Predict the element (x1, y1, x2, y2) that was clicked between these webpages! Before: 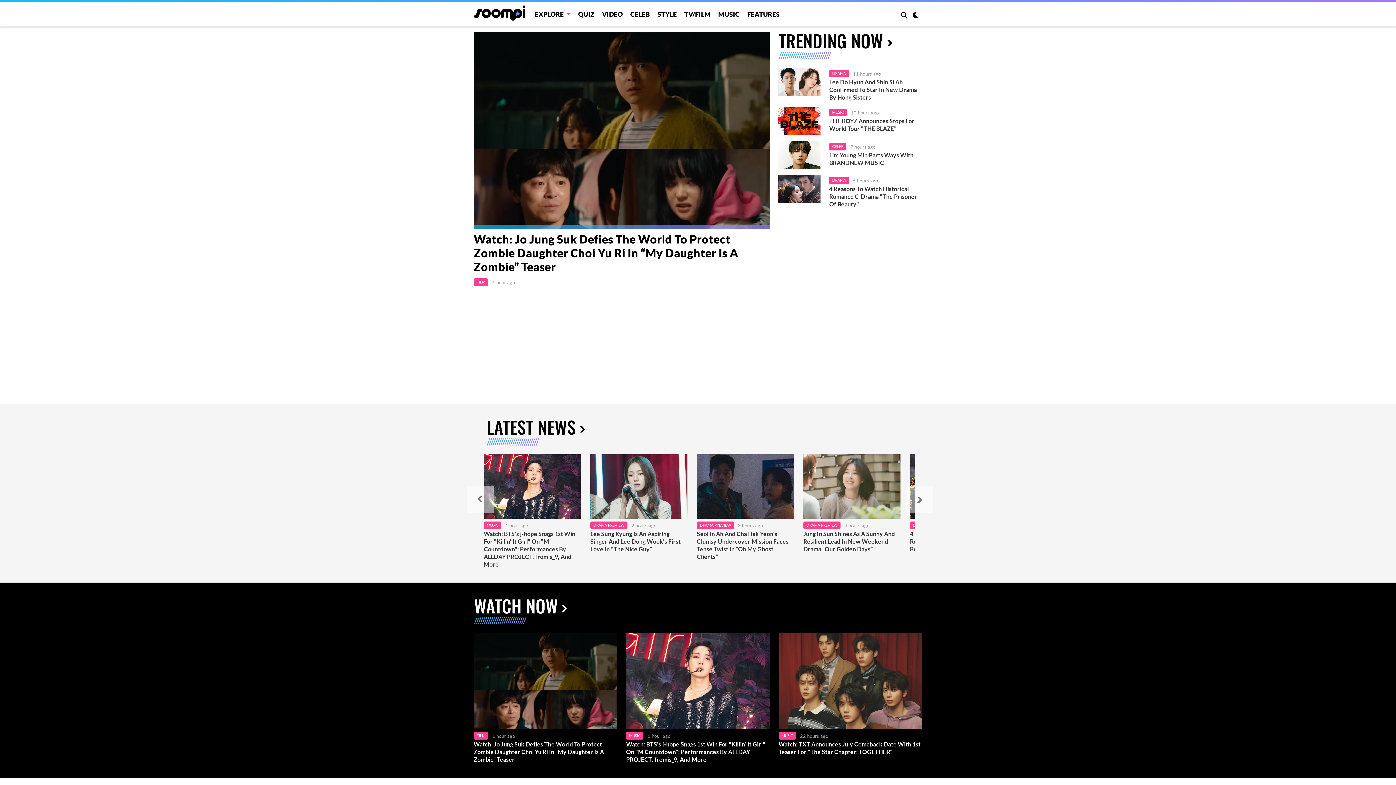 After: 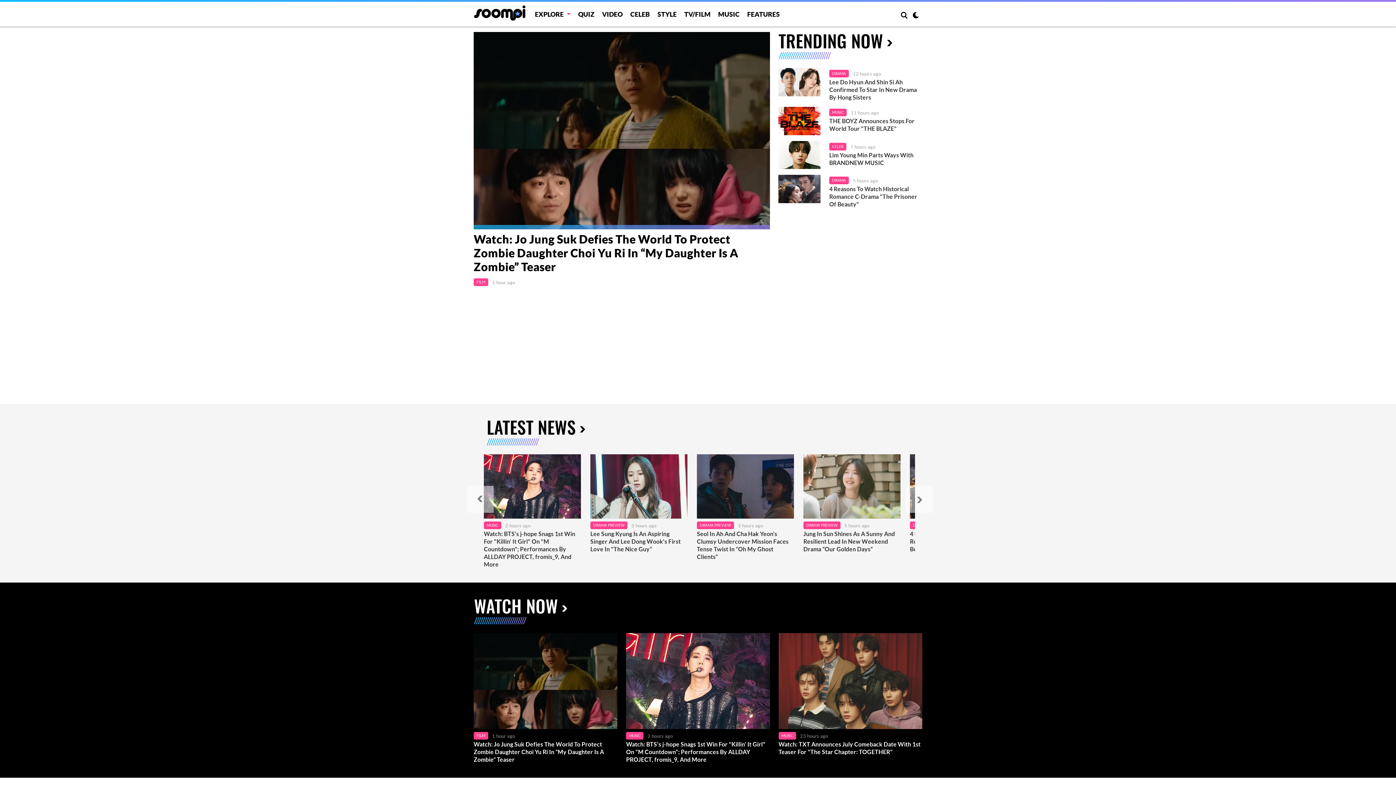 Action: bbox: (474, 9, 526, 16)